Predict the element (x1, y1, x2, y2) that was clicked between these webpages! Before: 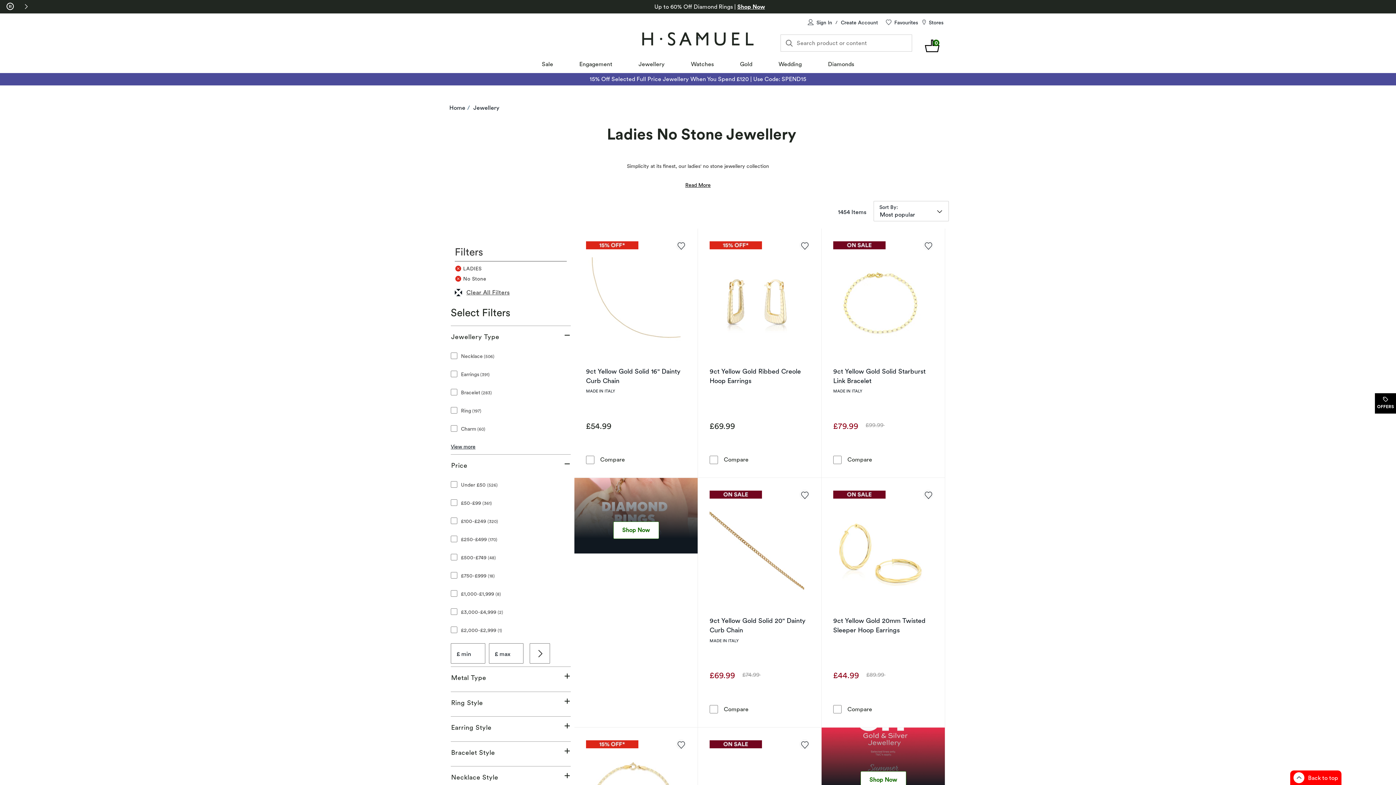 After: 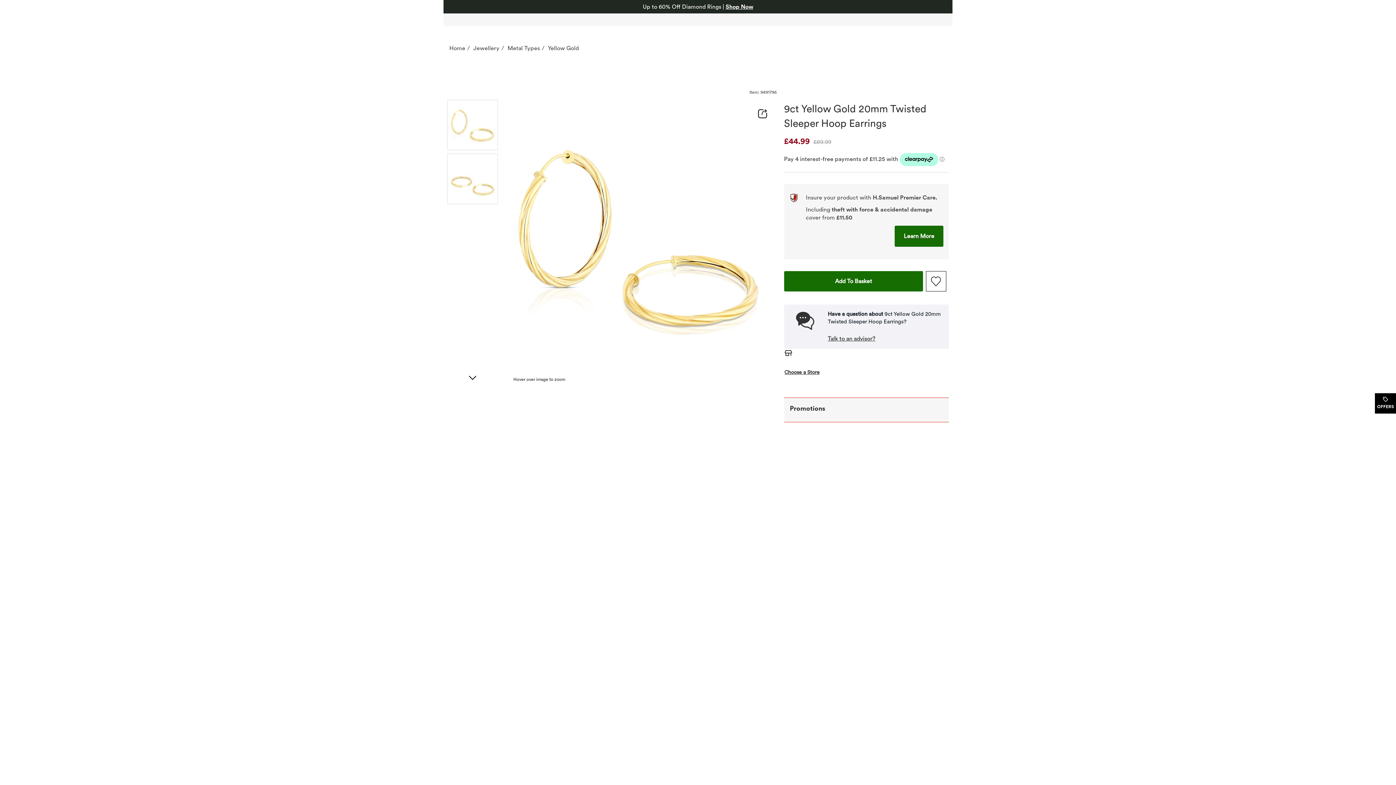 Action: bbox: (833, 500, 933, 604)